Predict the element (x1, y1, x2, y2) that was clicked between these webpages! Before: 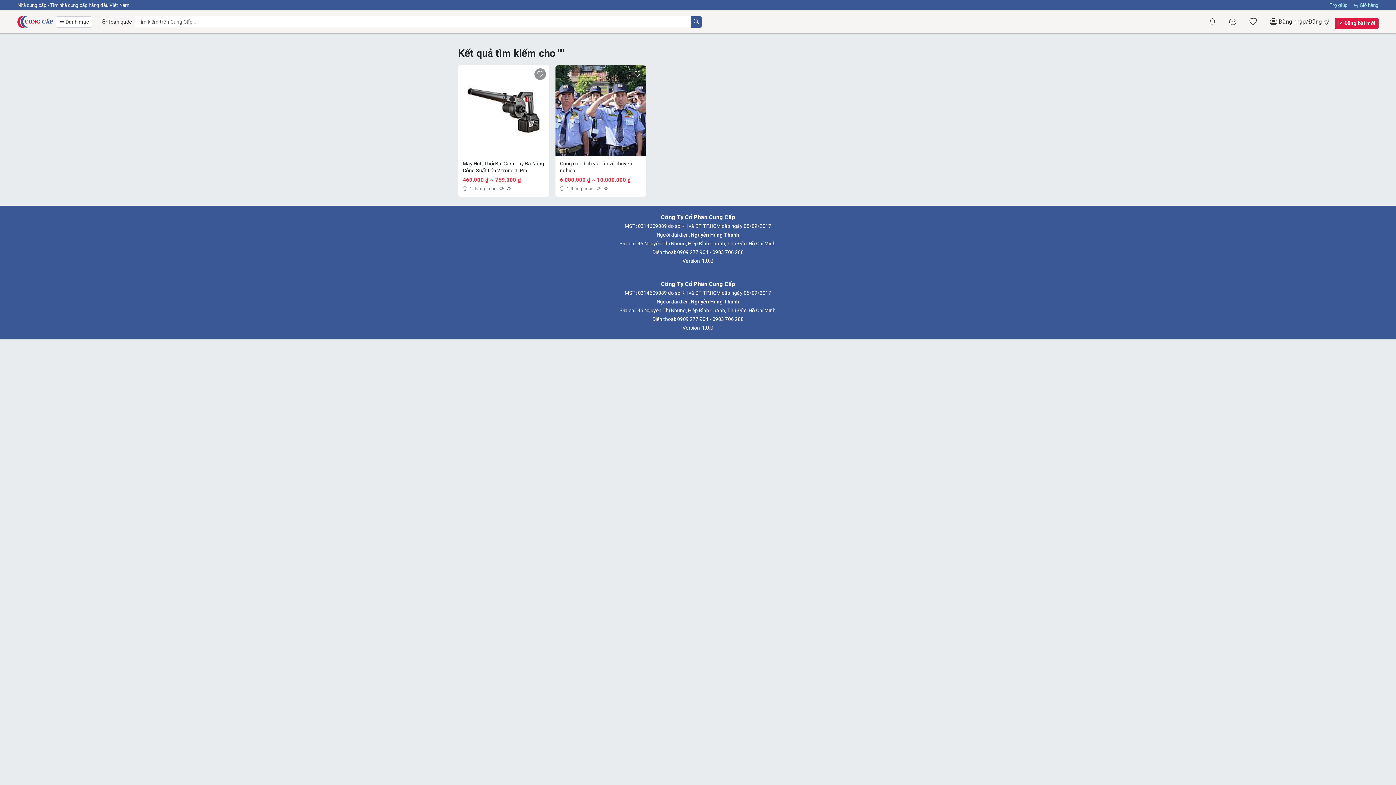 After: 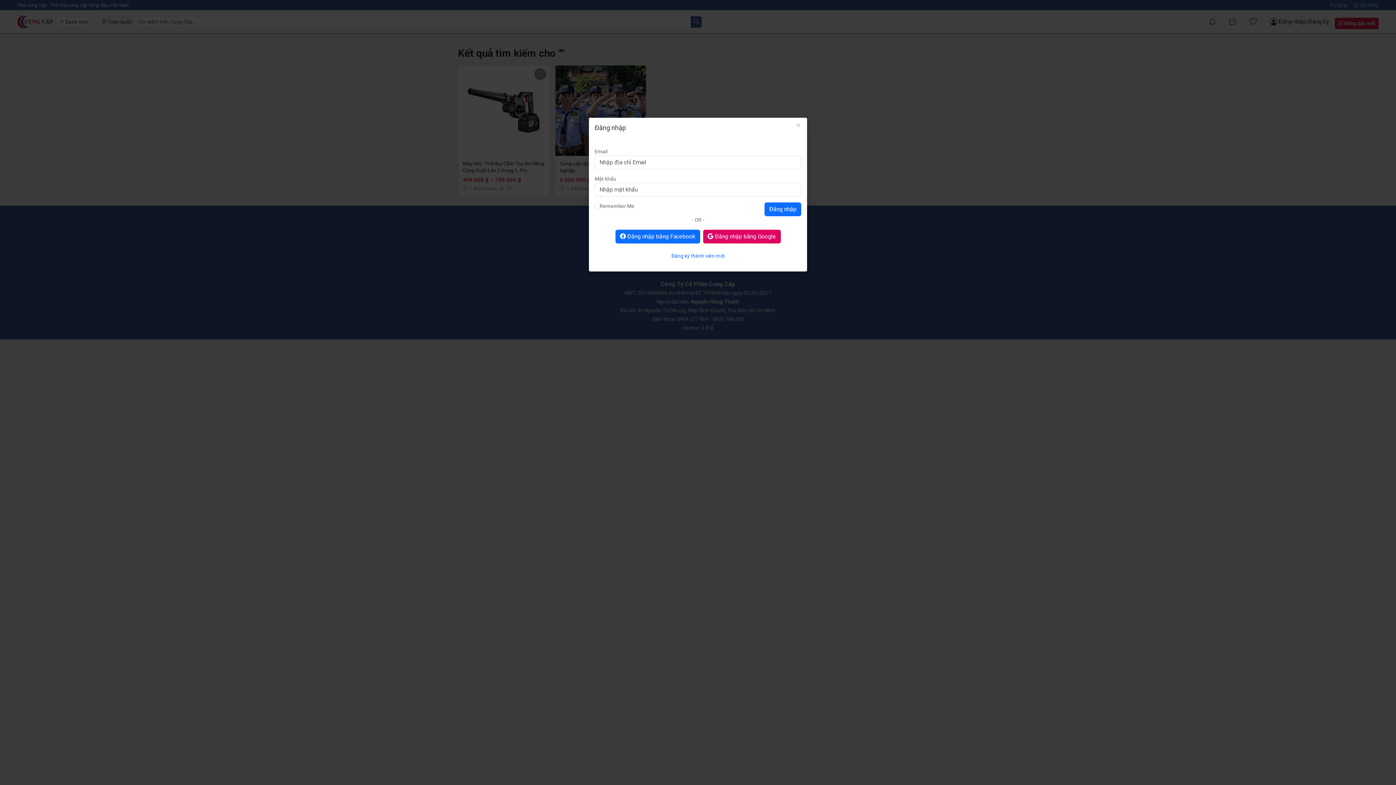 Action: label:  Giỏ hàng bbox: (1353, 2, 1378, 8)